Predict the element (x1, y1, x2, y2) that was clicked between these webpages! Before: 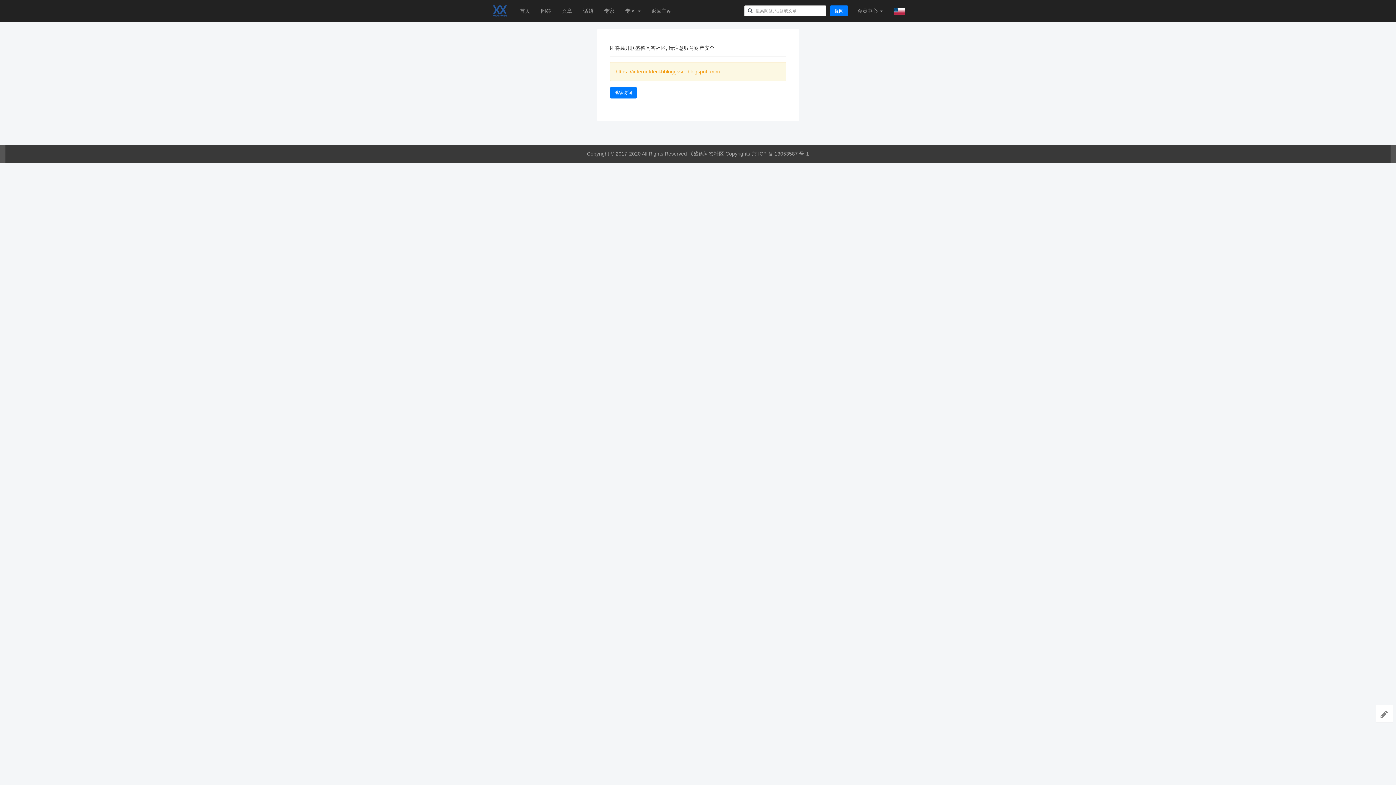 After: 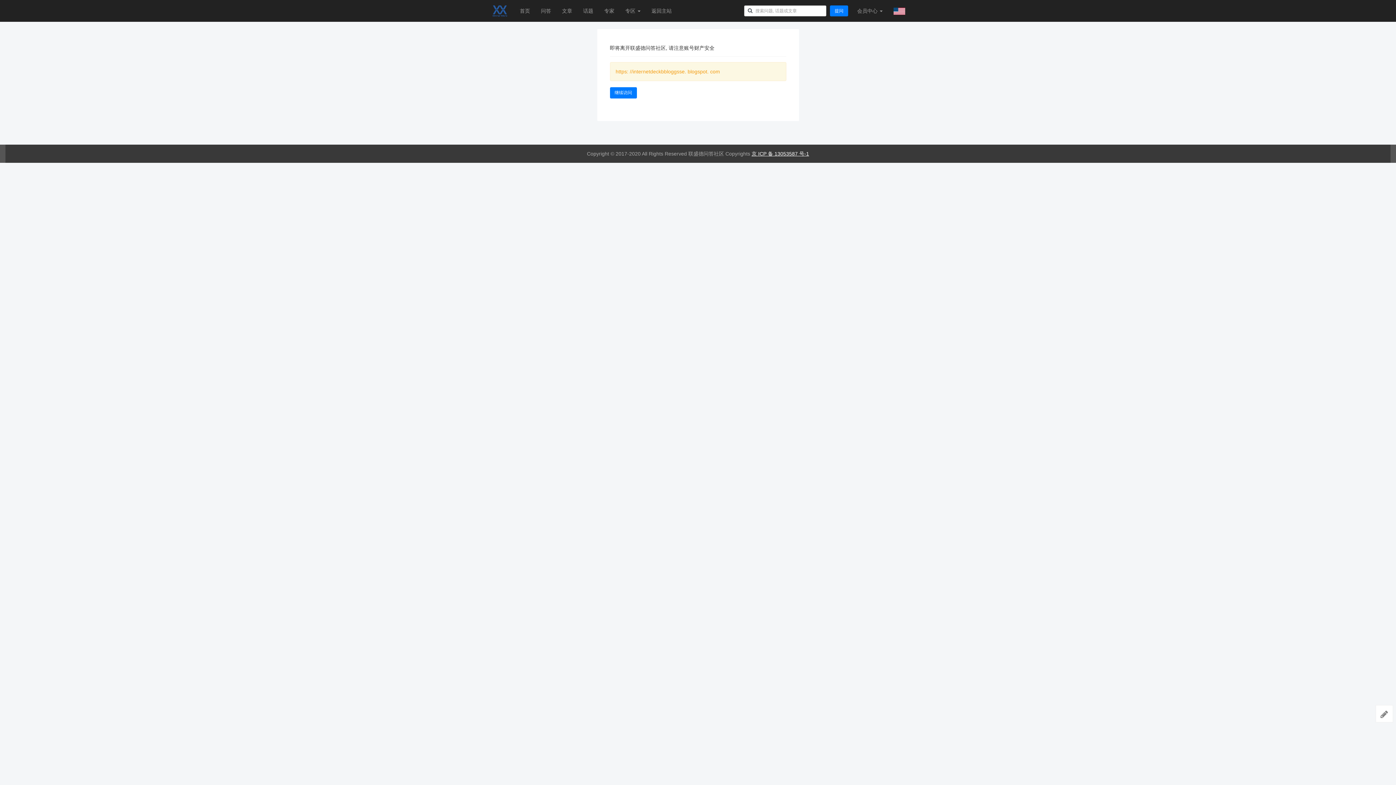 Action: label: 京 ICP 备 13053587 号-1 bbox: (751, 150, 809, 156)